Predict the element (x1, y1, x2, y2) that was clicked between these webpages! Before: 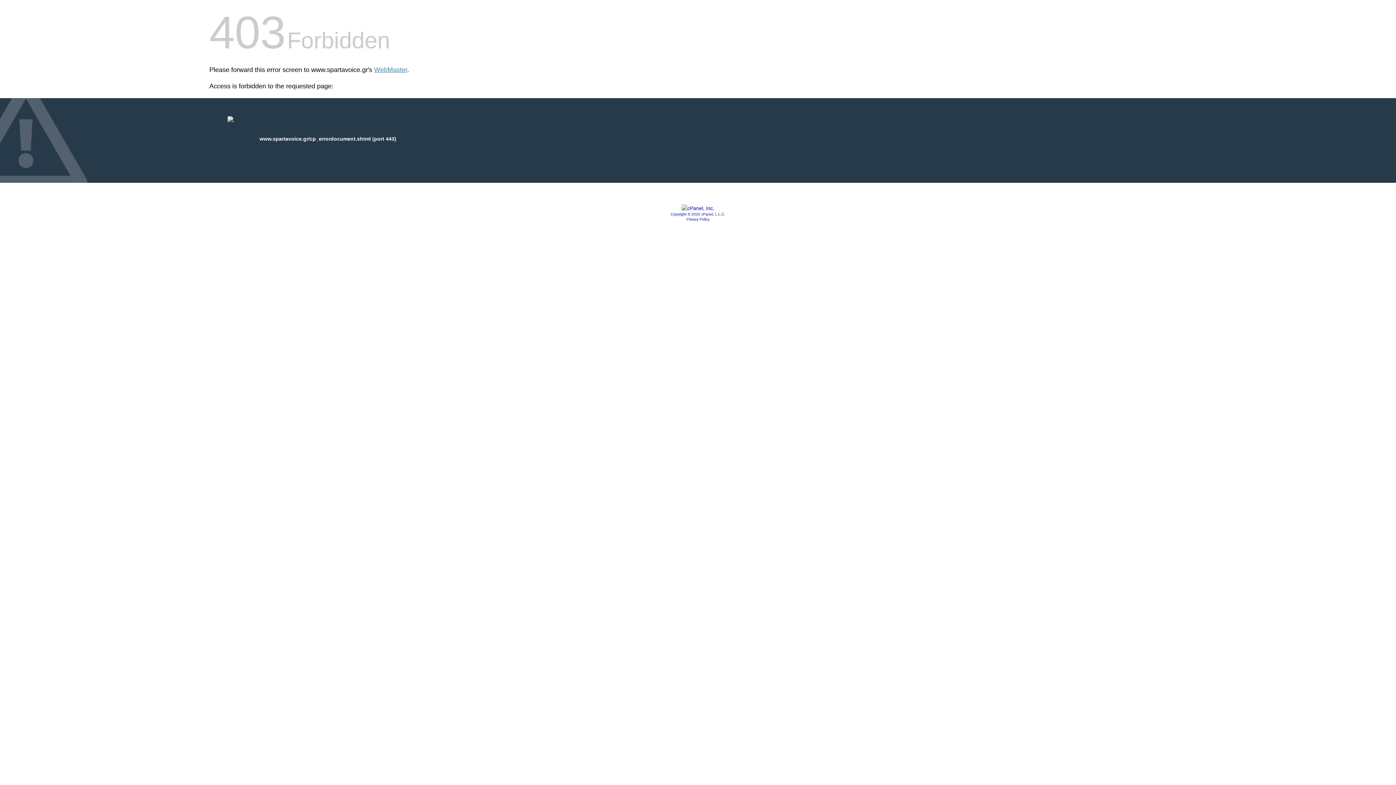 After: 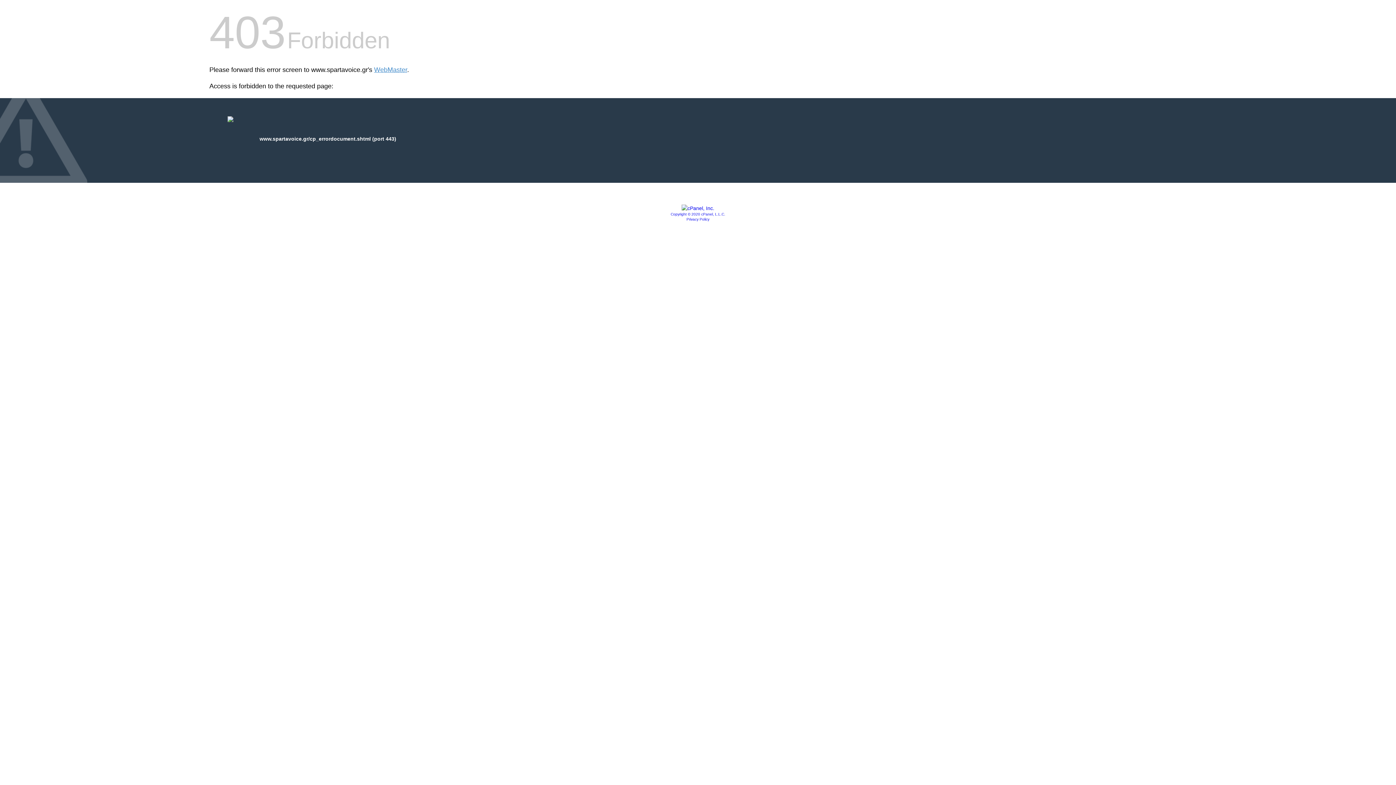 Action: label: Privacy Policy bbox: (686, 217, 709, 221)